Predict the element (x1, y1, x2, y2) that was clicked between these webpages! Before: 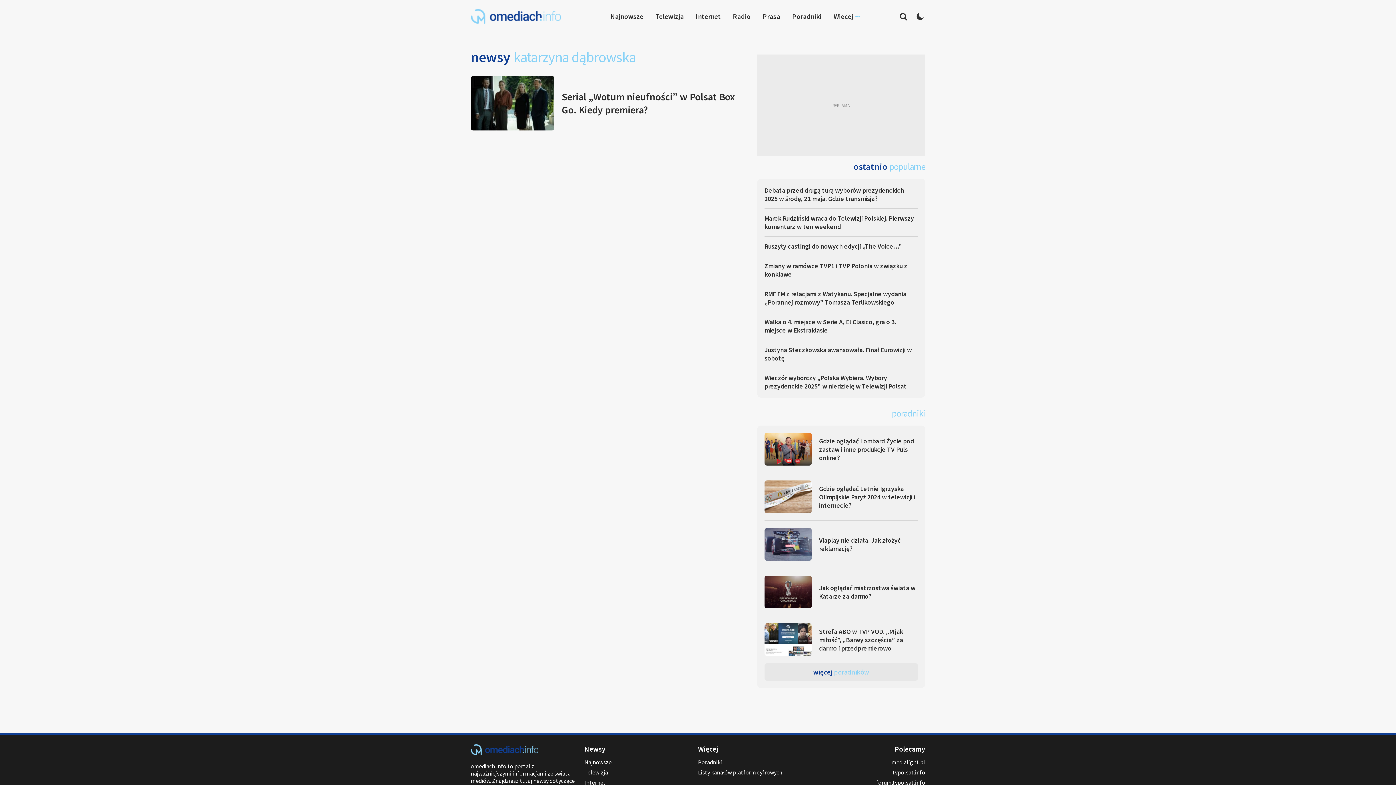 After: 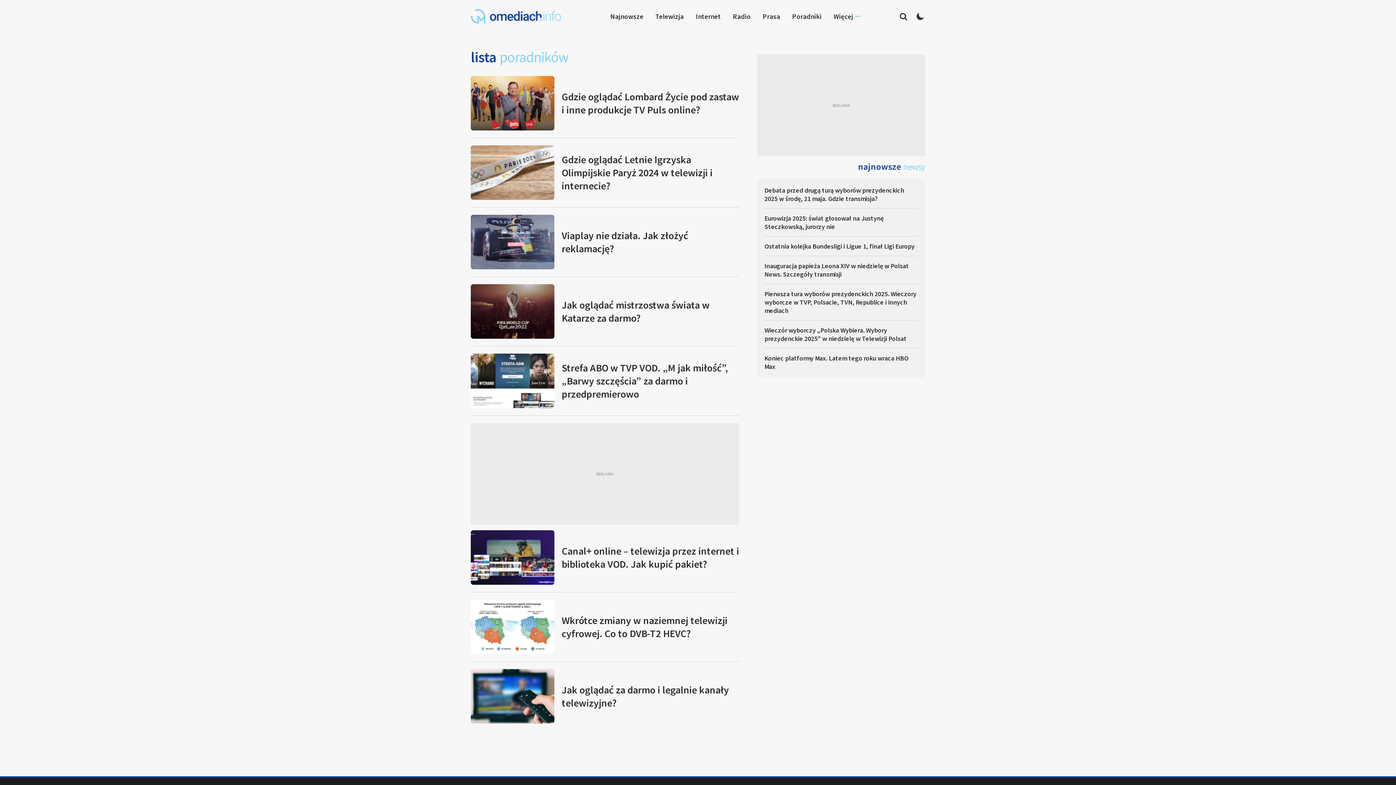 Action: label: Poradniki bbox: (792, 12, 821, 20)